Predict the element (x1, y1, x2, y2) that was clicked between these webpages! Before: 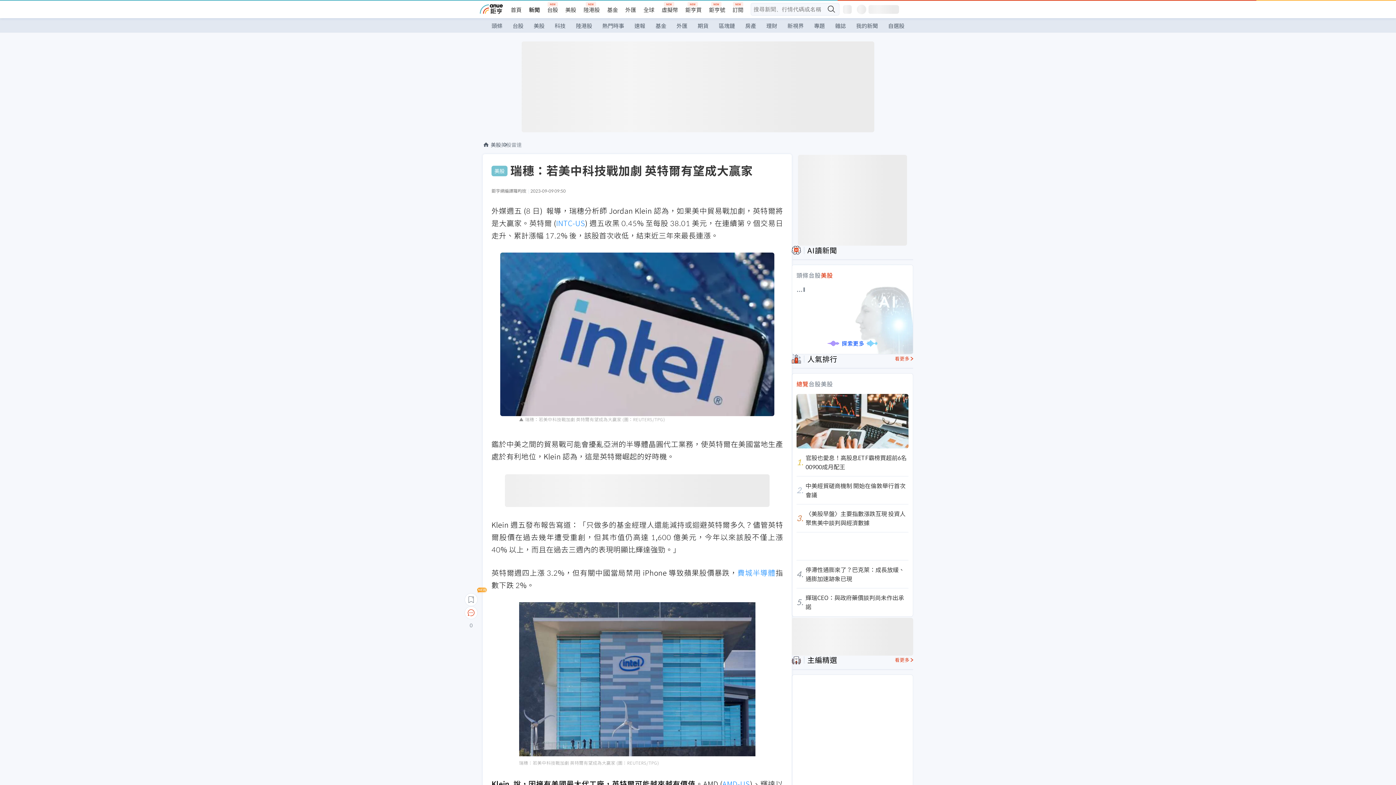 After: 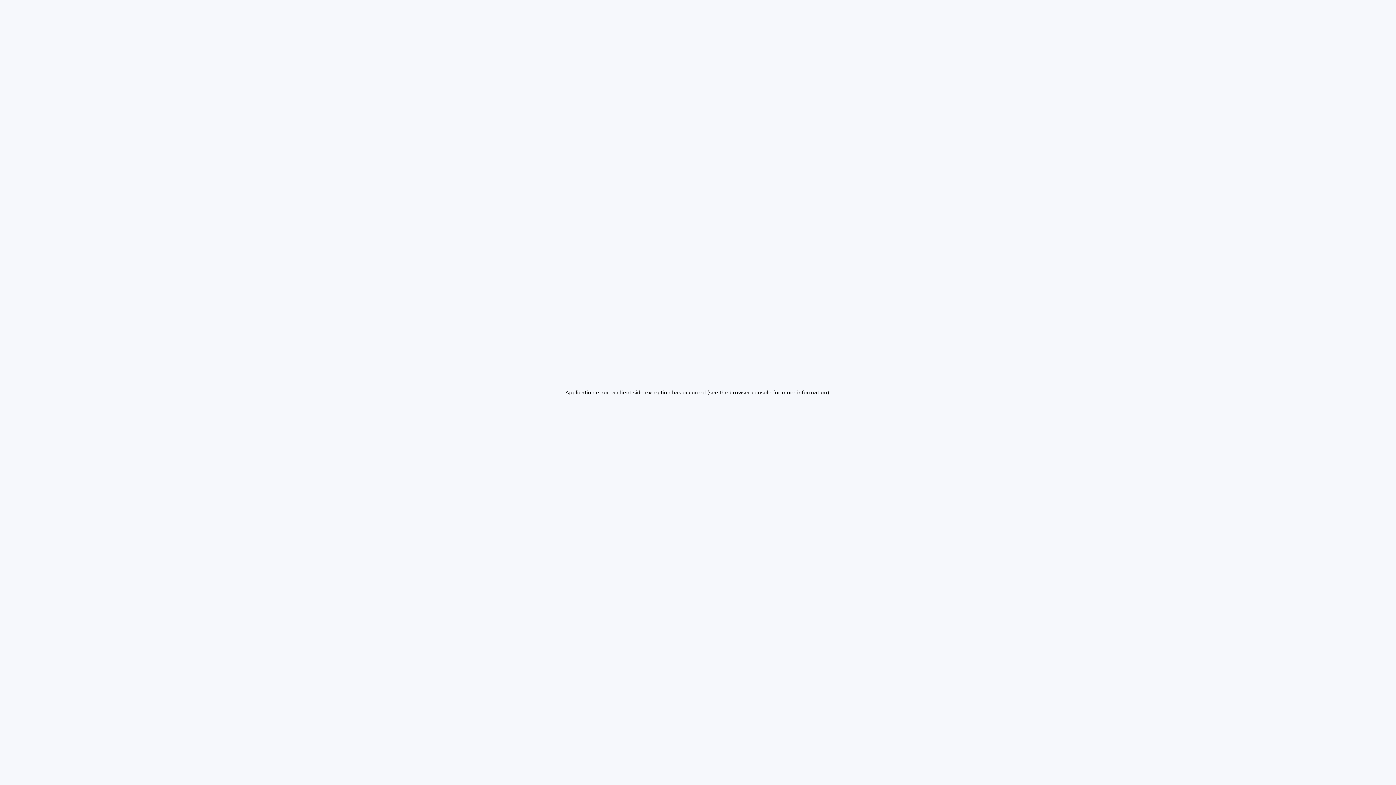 Action: label: 2.

中美經貿磋商機制 開始在倫敦舉行首次會議 bbox: (796, 476, 908, 504)